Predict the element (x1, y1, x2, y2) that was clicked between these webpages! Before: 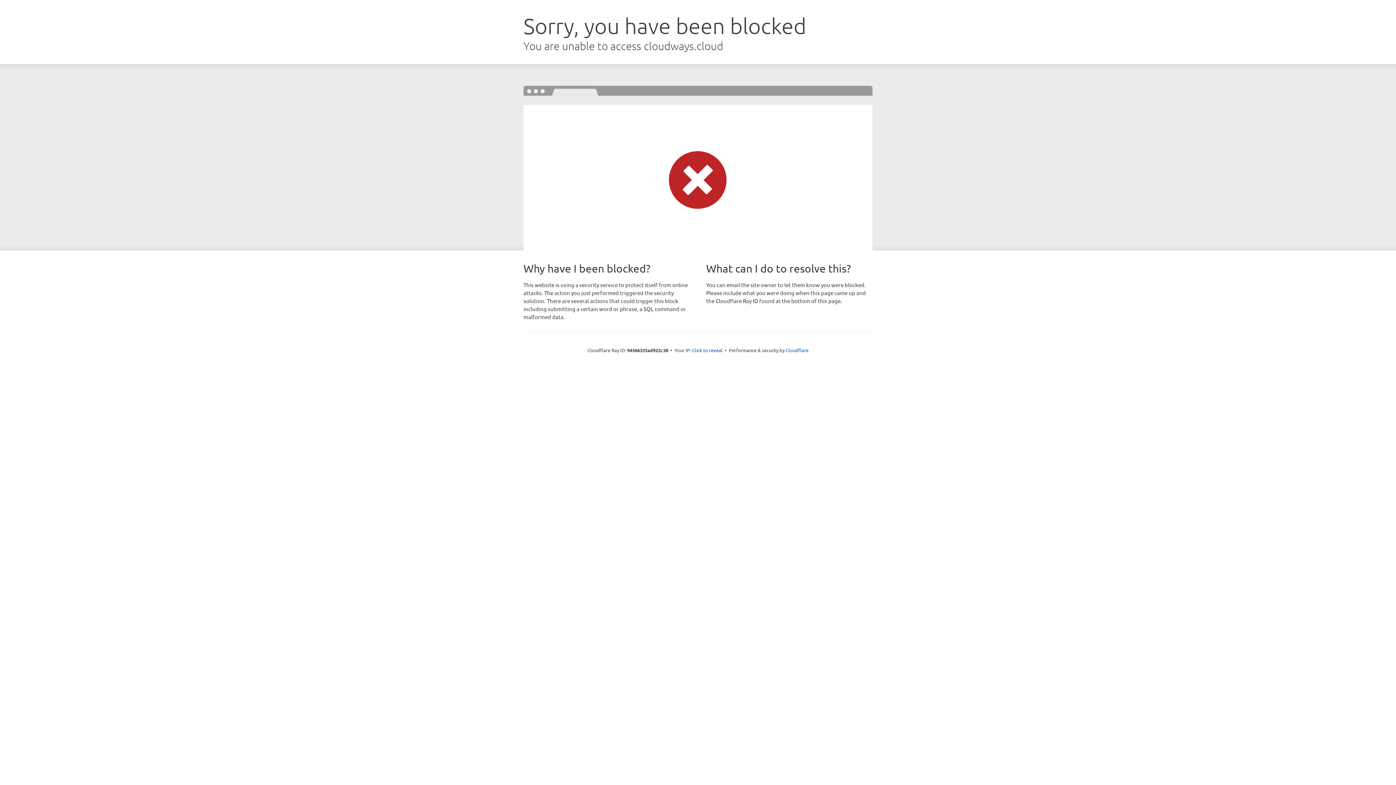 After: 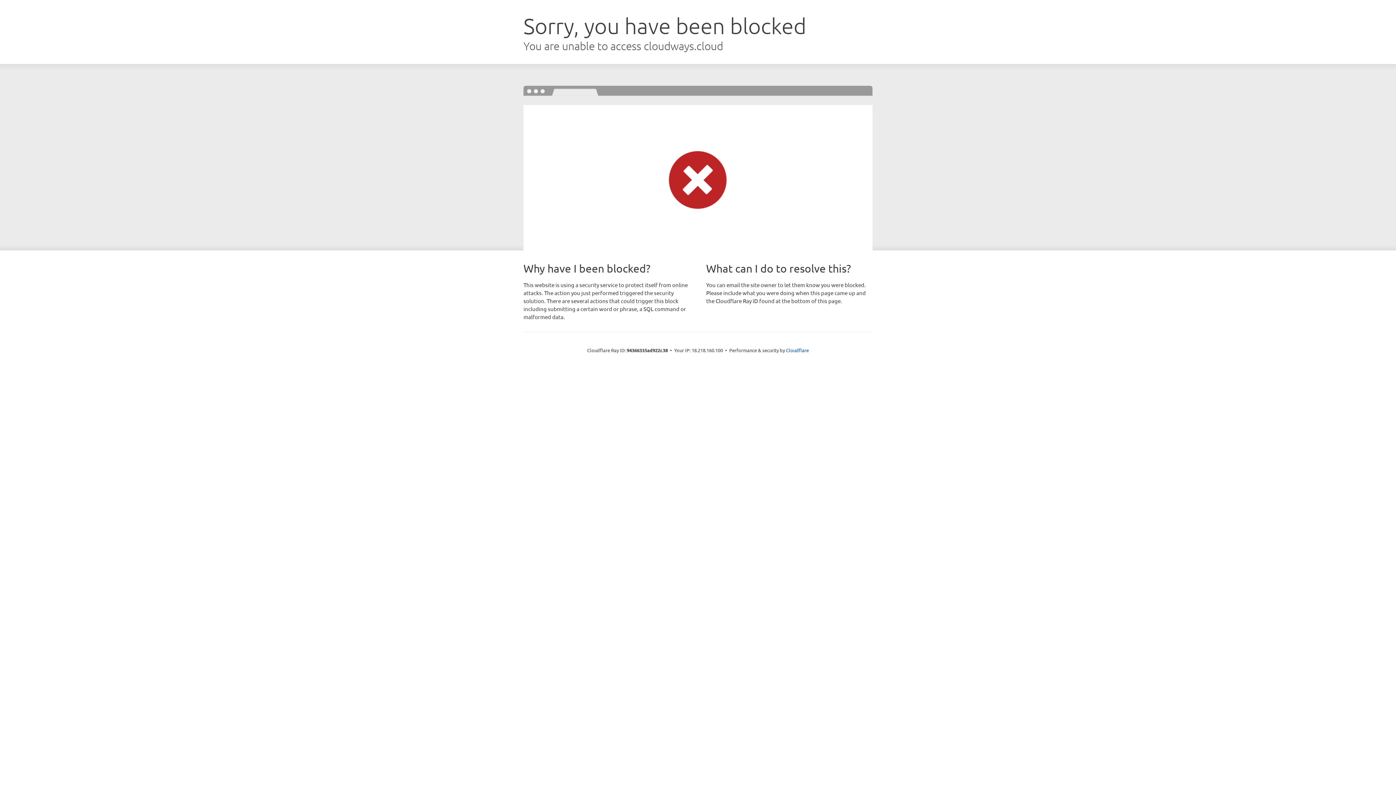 Action: bbox: (692, 346, 722, 353) label: Click to reveal